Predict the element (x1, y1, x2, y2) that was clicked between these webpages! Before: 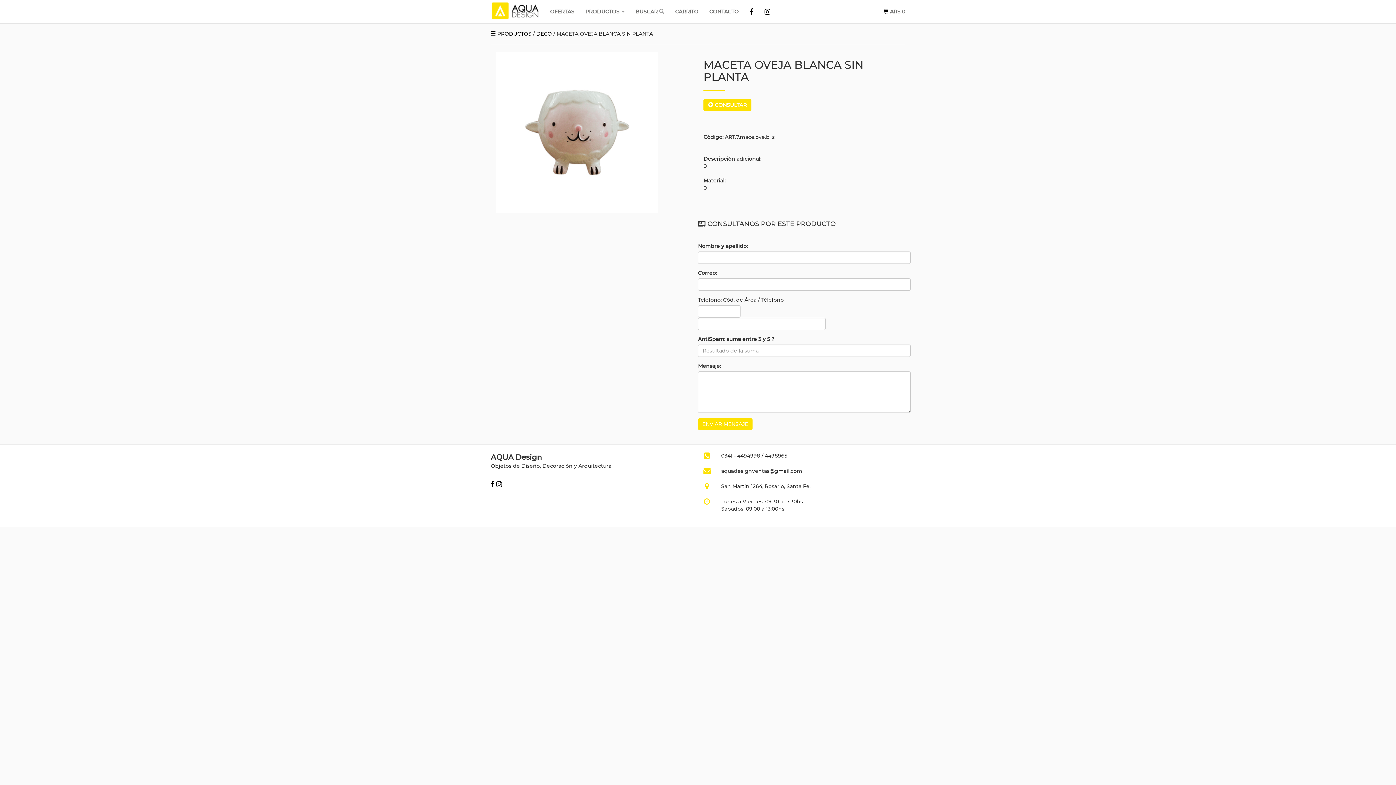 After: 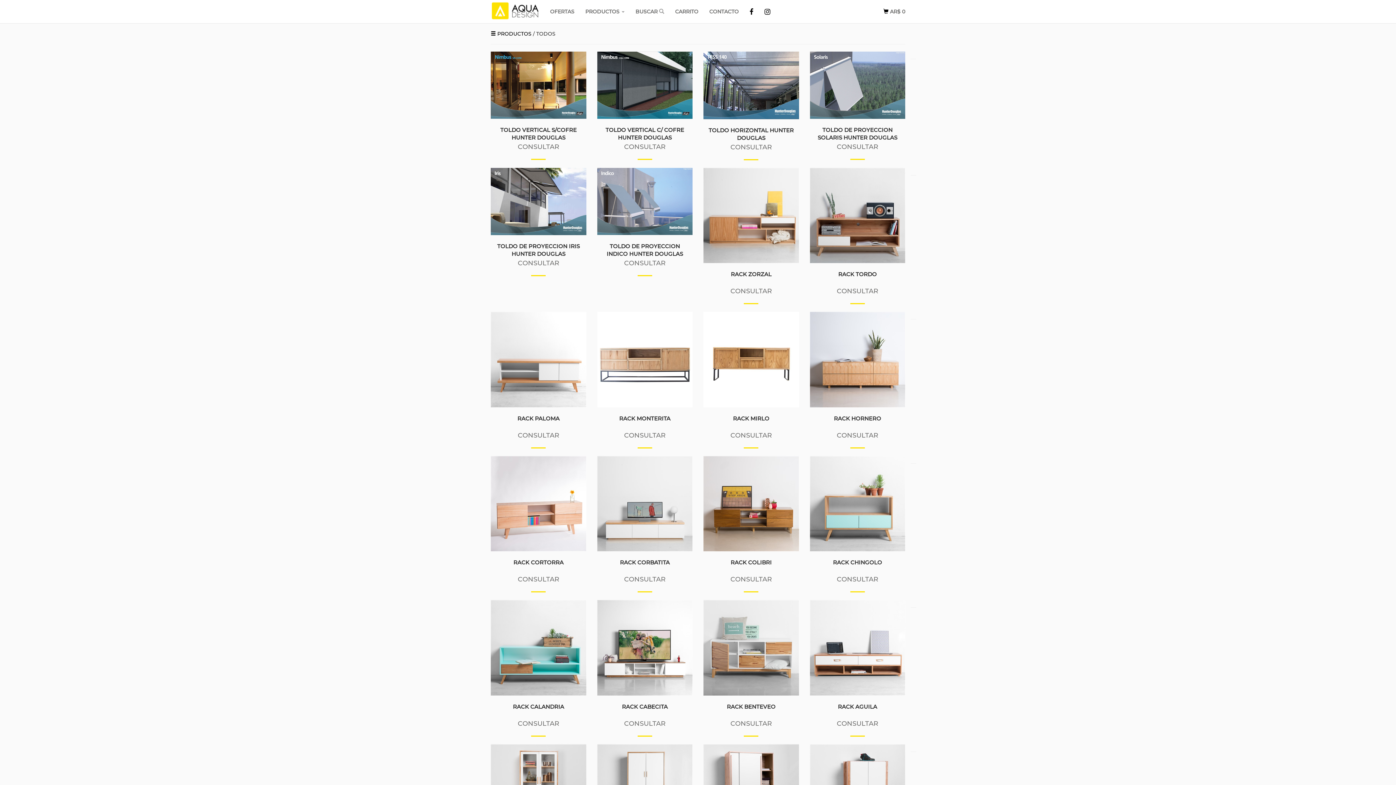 Action: label:  PRODUCTOS bbox: (490, 30, 531, 37)